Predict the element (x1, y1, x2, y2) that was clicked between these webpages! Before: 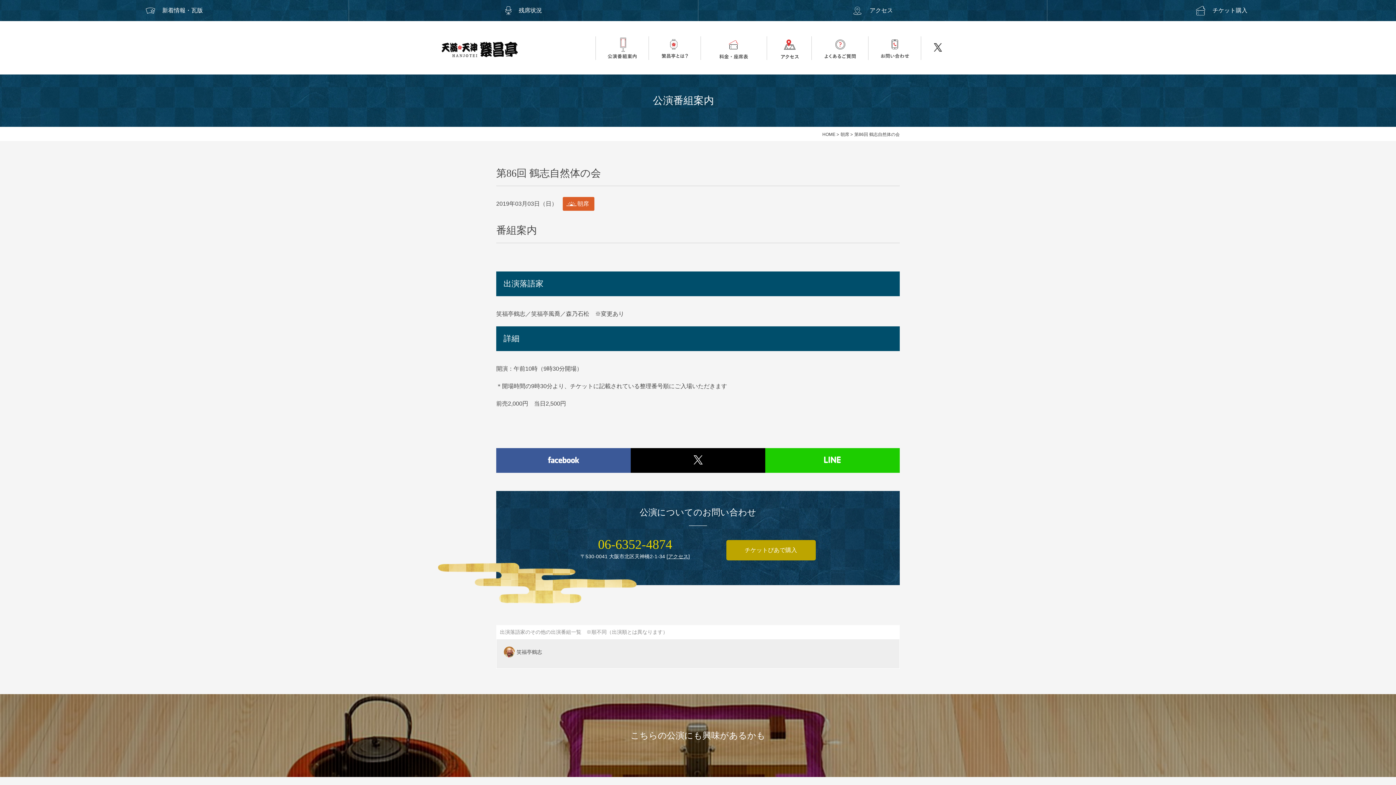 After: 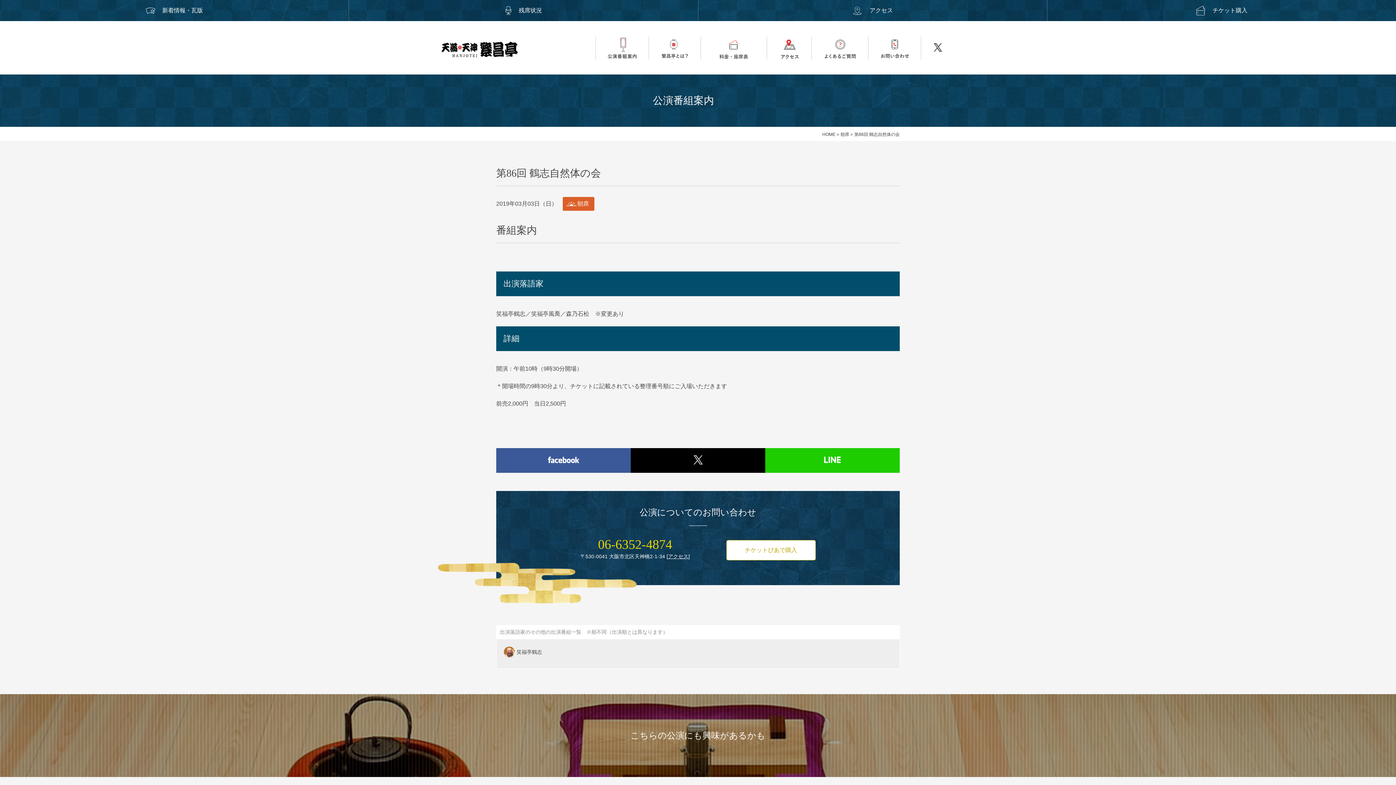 Action: label: チケットぴあで購入 bbox: (726, 540, 815, 560)